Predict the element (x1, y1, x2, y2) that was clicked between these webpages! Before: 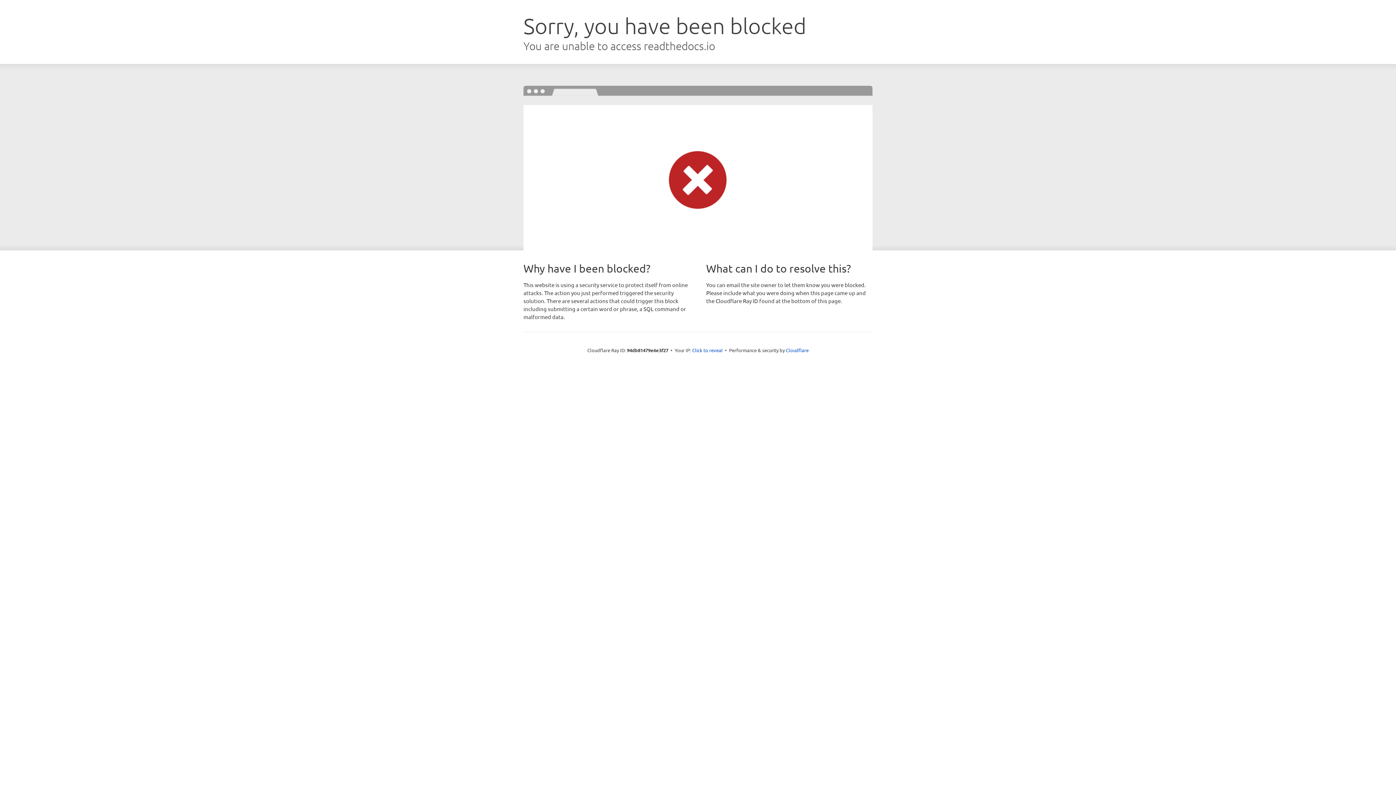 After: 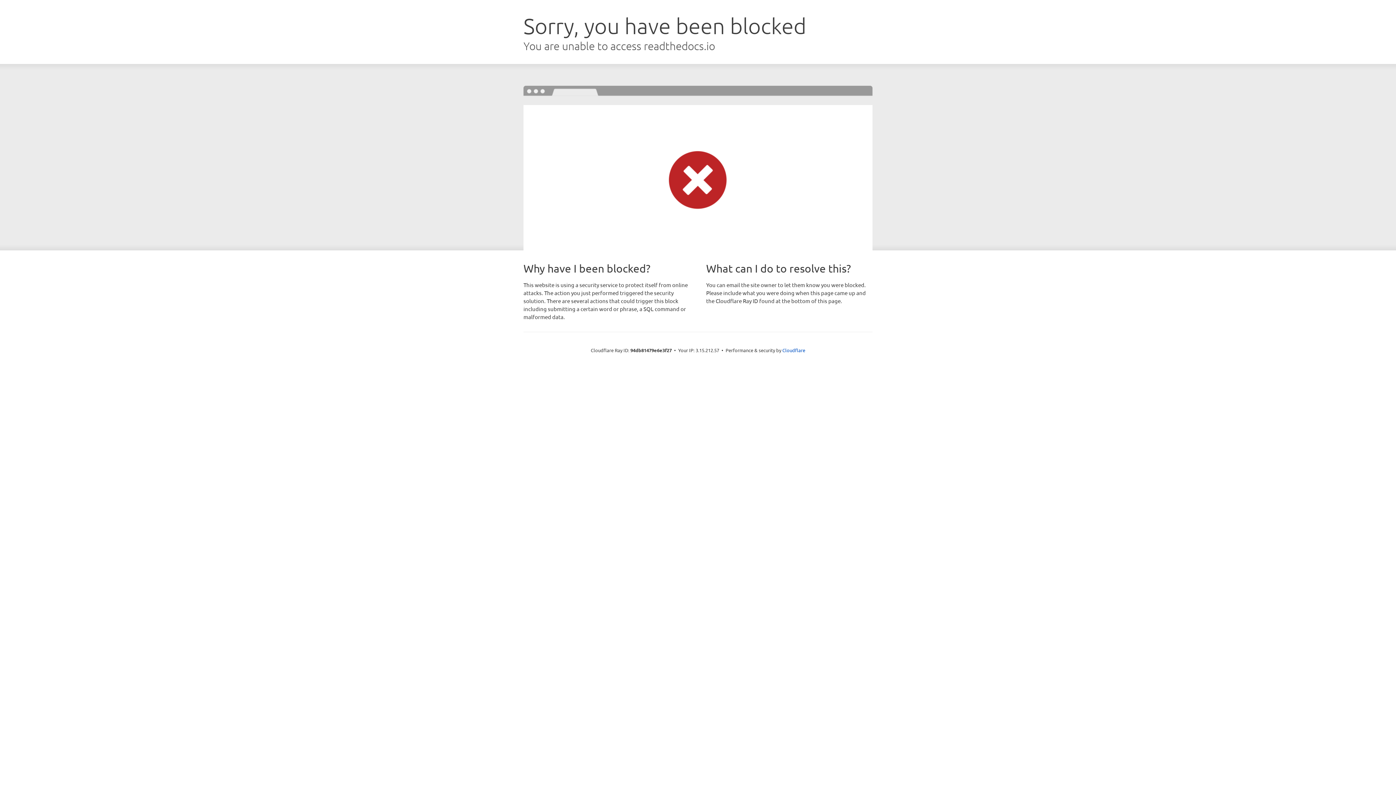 Action: label: Click to reveal bbox: (692, 346, 722, 353)